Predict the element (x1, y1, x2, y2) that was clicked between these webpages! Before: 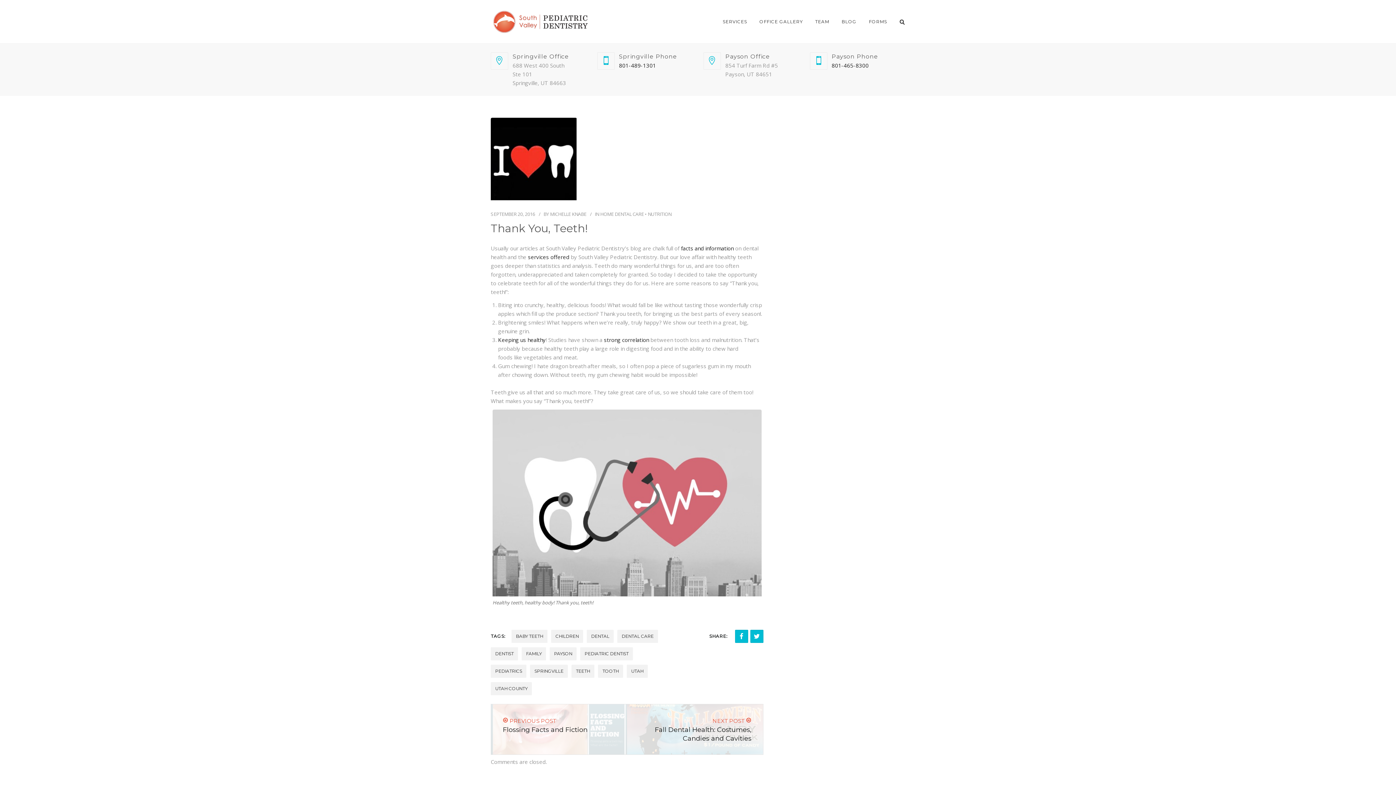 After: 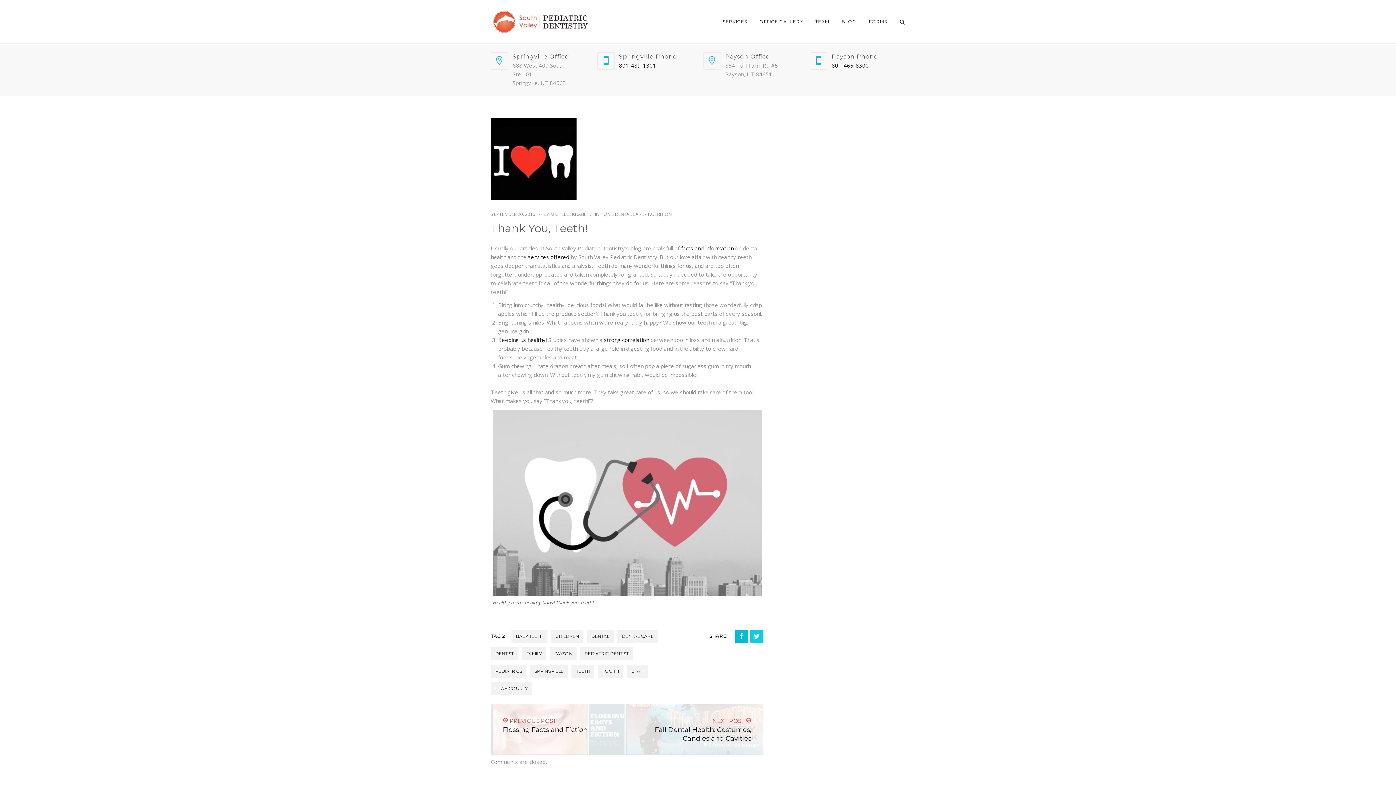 Action: bbox: (750, 630, 763, 643)